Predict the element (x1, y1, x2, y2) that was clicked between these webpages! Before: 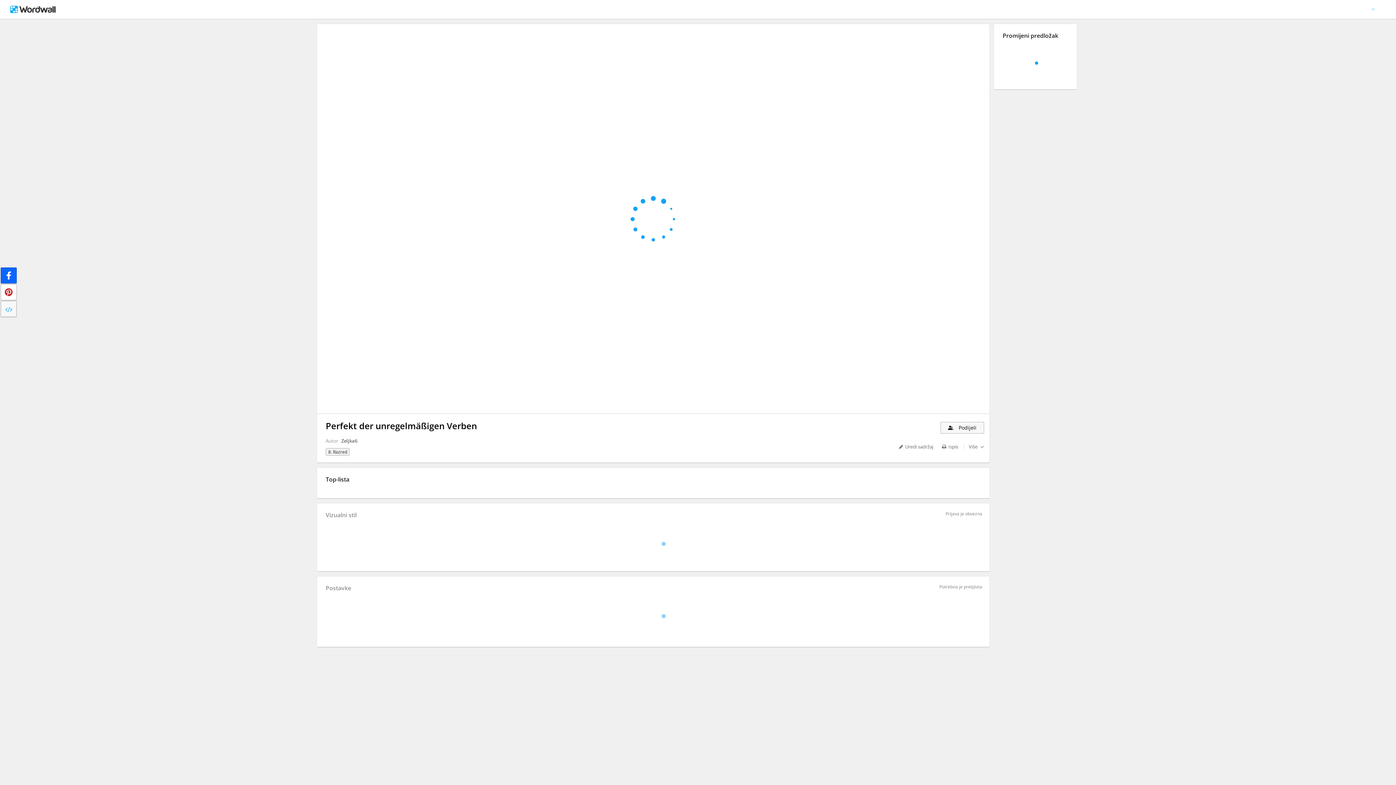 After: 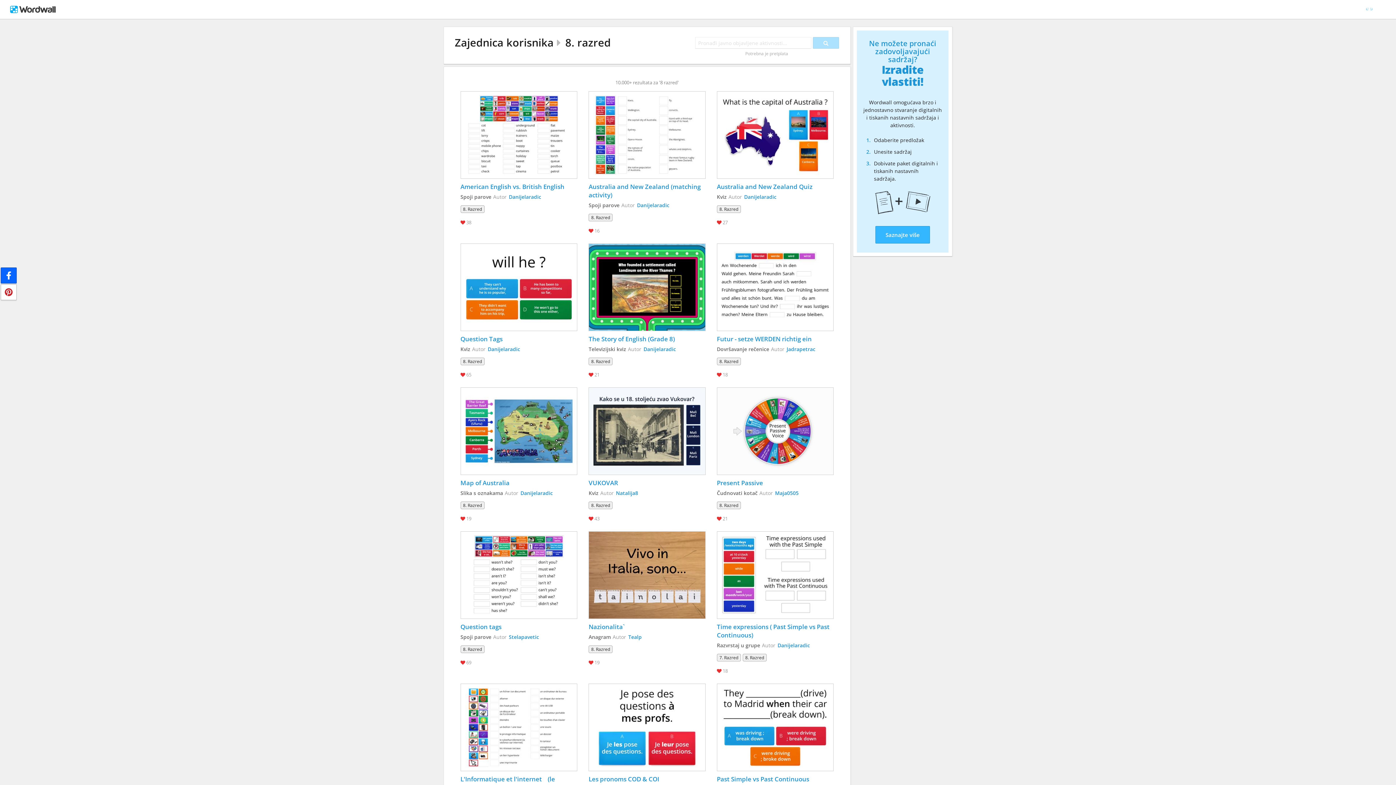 Action: label: 8. Razred bbox: (325, 448, 349, 456)